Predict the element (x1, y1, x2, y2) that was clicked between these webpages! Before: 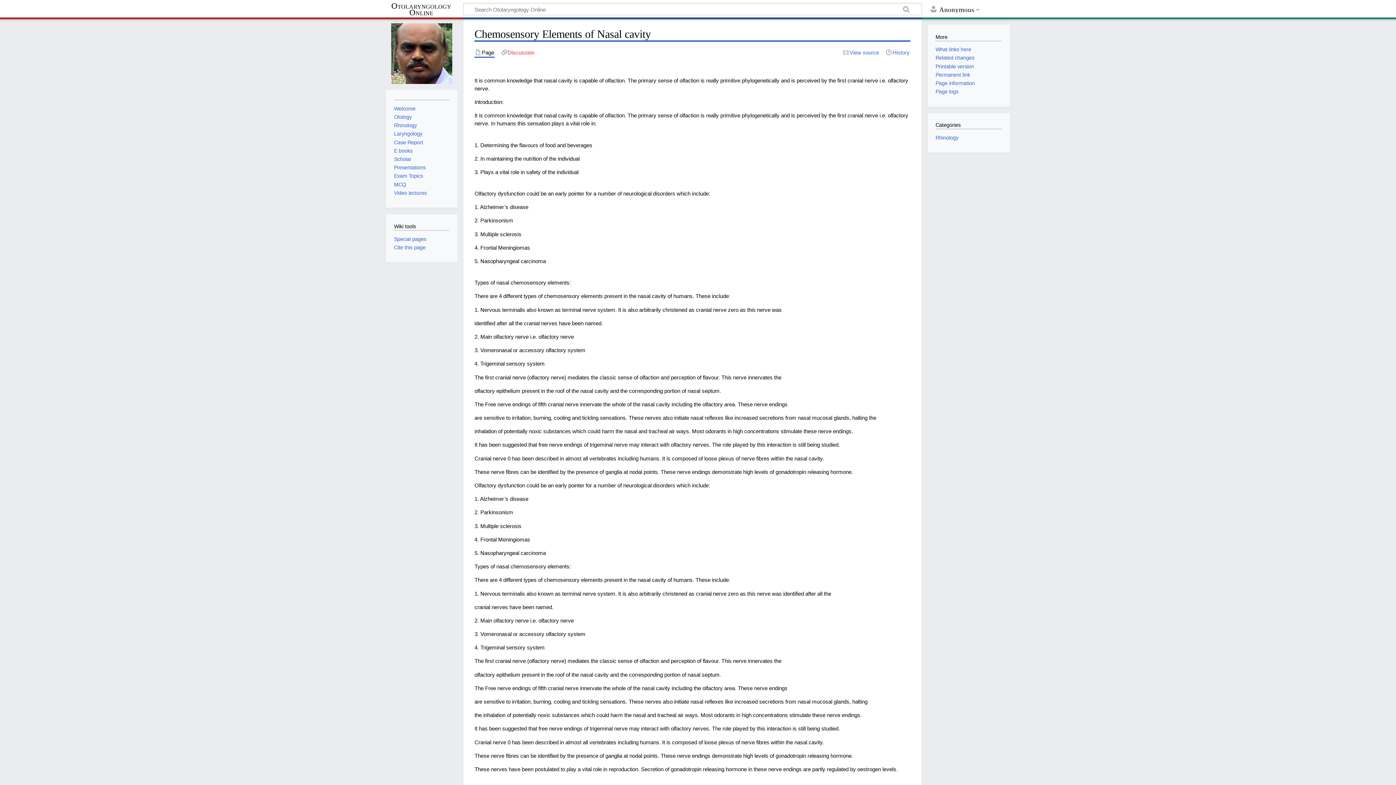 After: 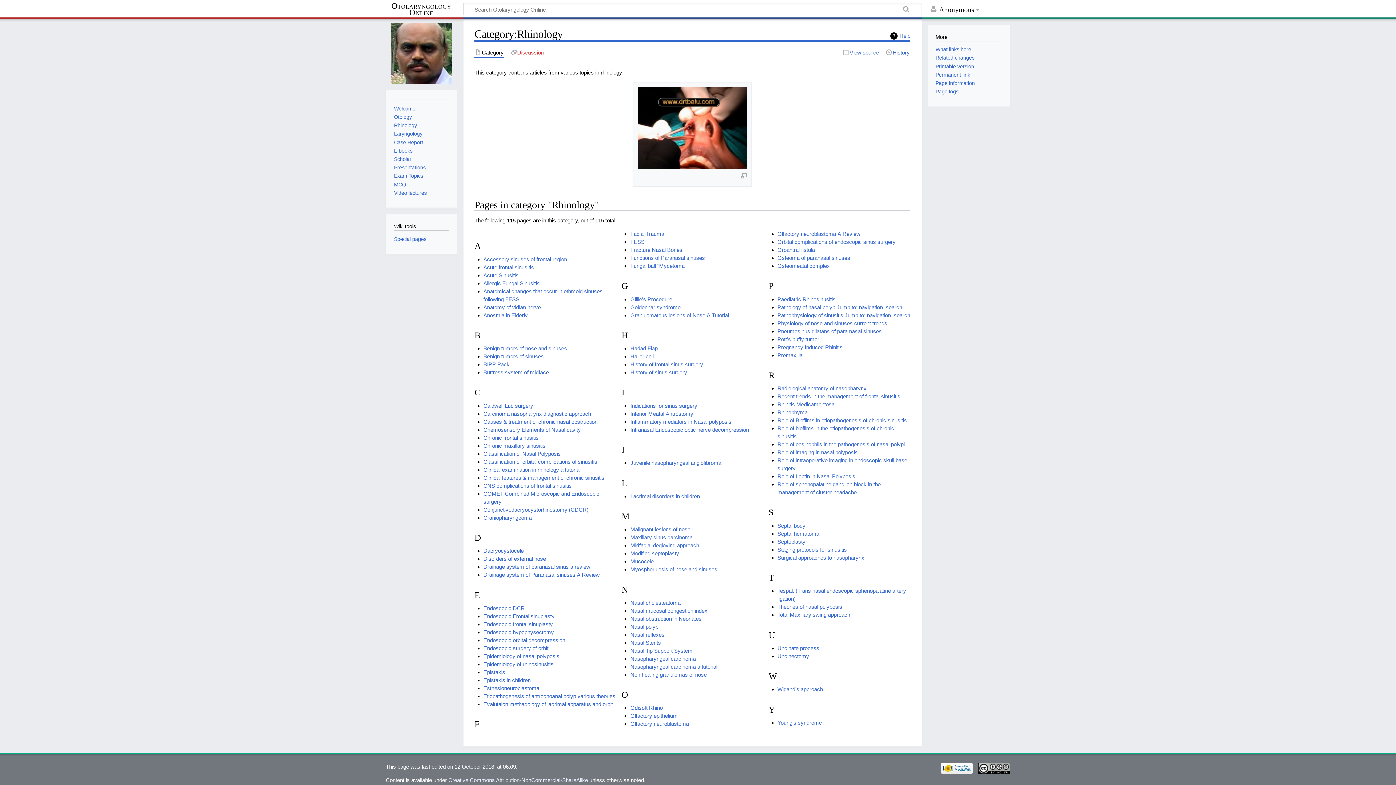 Action: label: Rhinology bbox: (935, 134, 958, 140)